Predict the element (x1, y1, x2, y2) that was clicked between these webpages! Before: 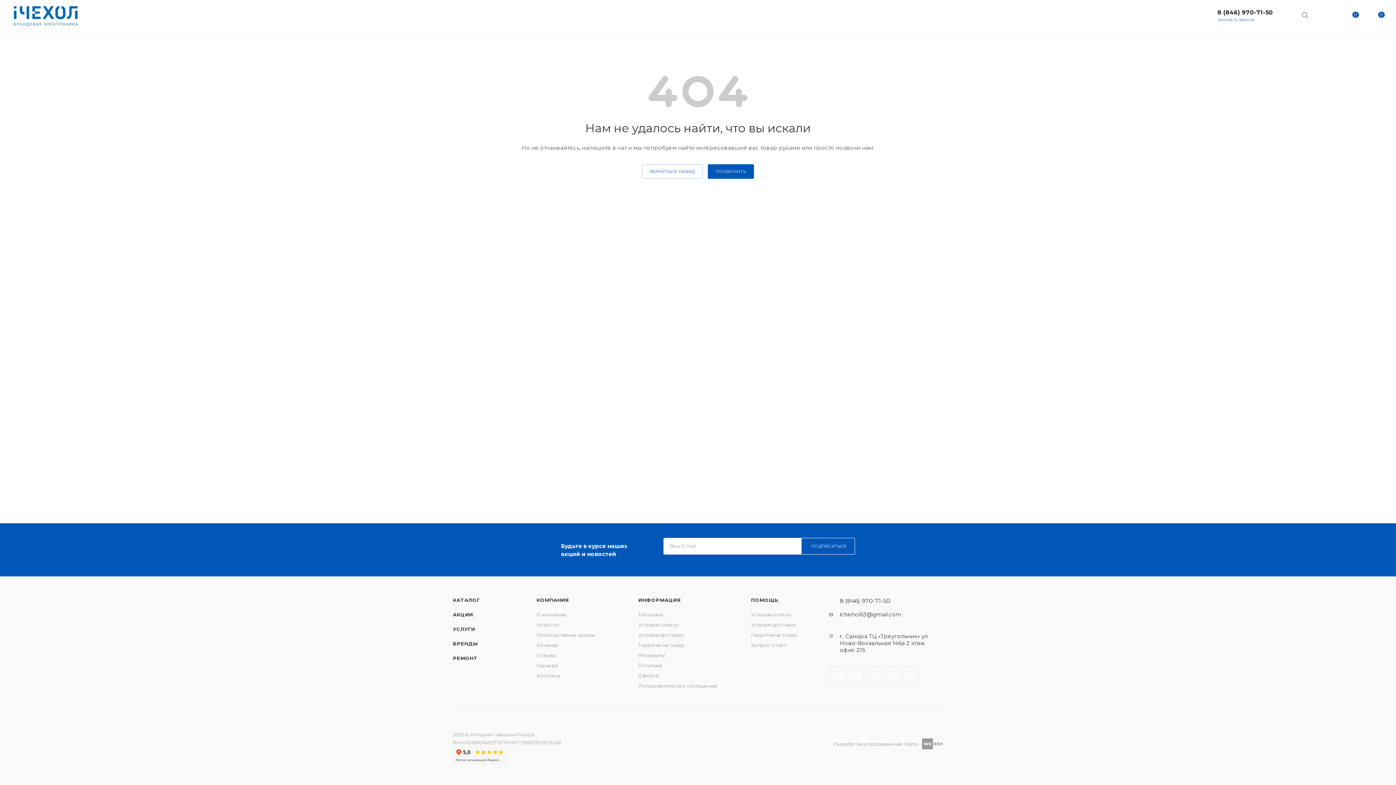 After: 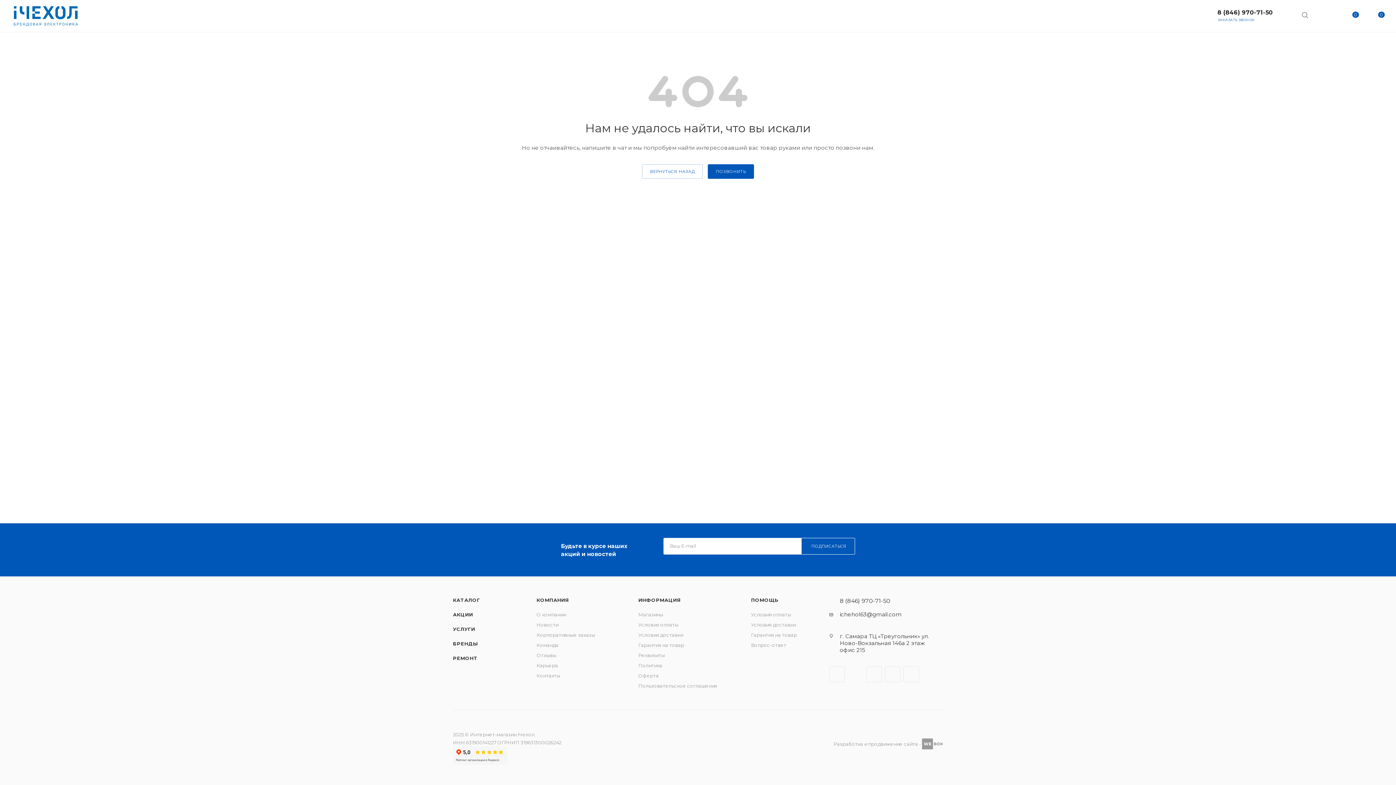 Action: label: Instagram bbox: (848, 666, 863, 682)